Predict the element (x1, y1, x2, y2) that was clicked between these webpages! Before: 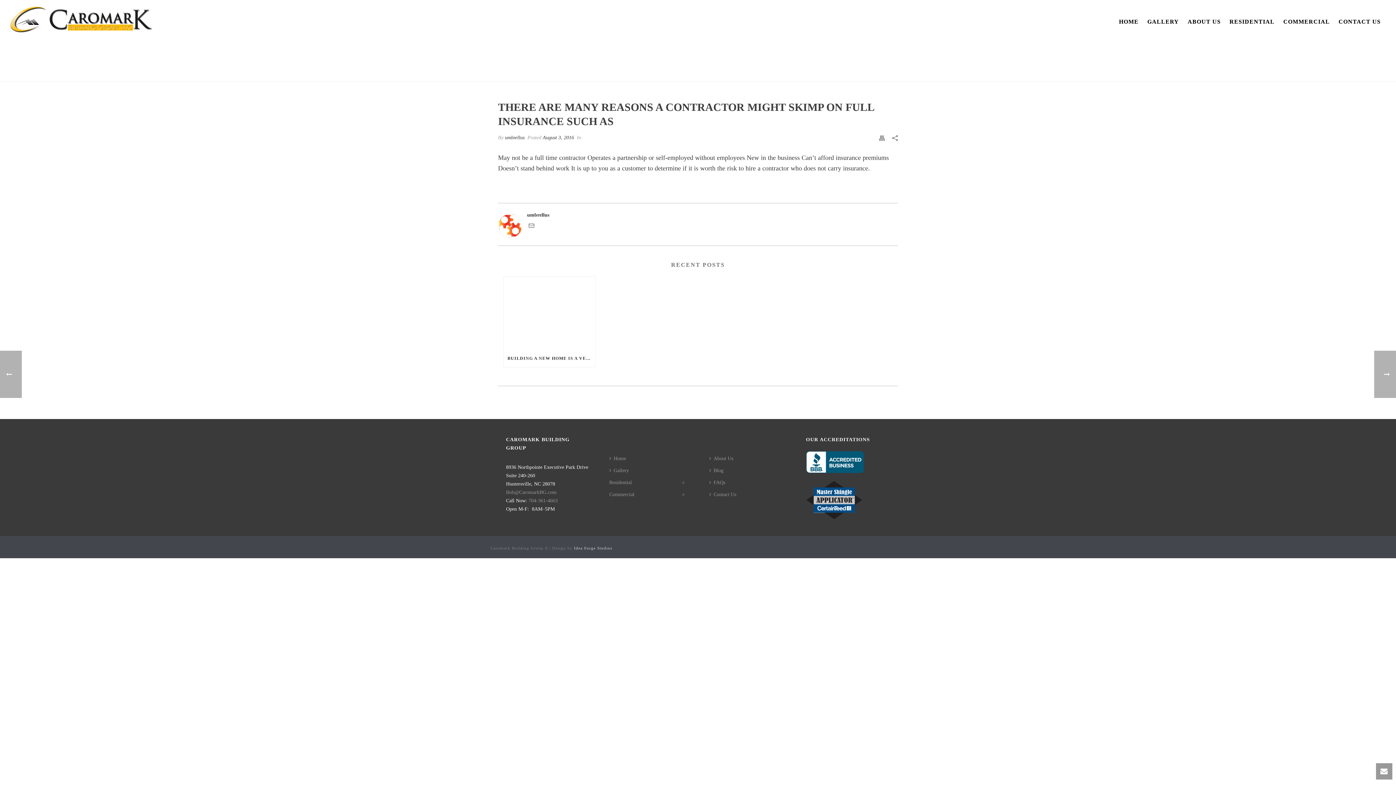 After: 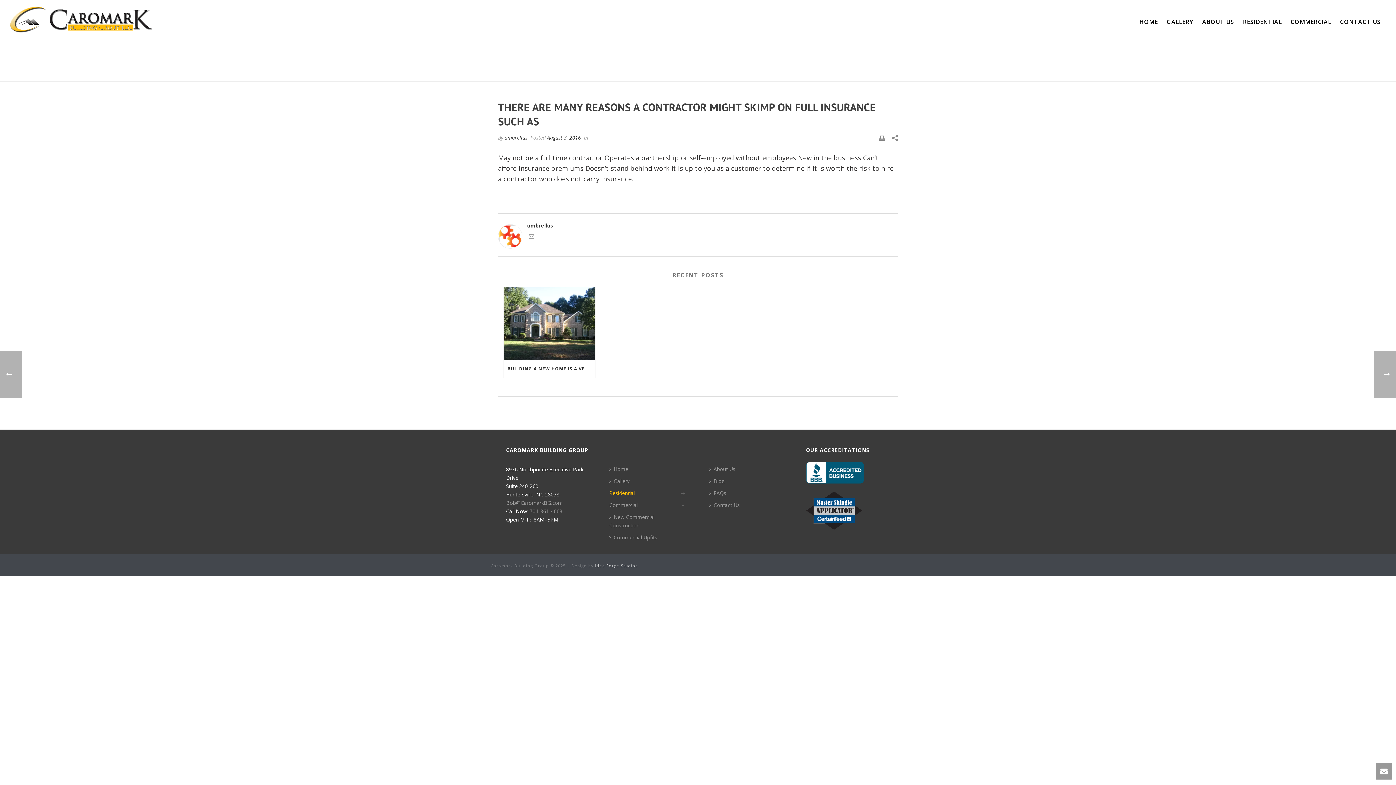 Action: bbox: (607, 488, 640, 500) label: Commercial